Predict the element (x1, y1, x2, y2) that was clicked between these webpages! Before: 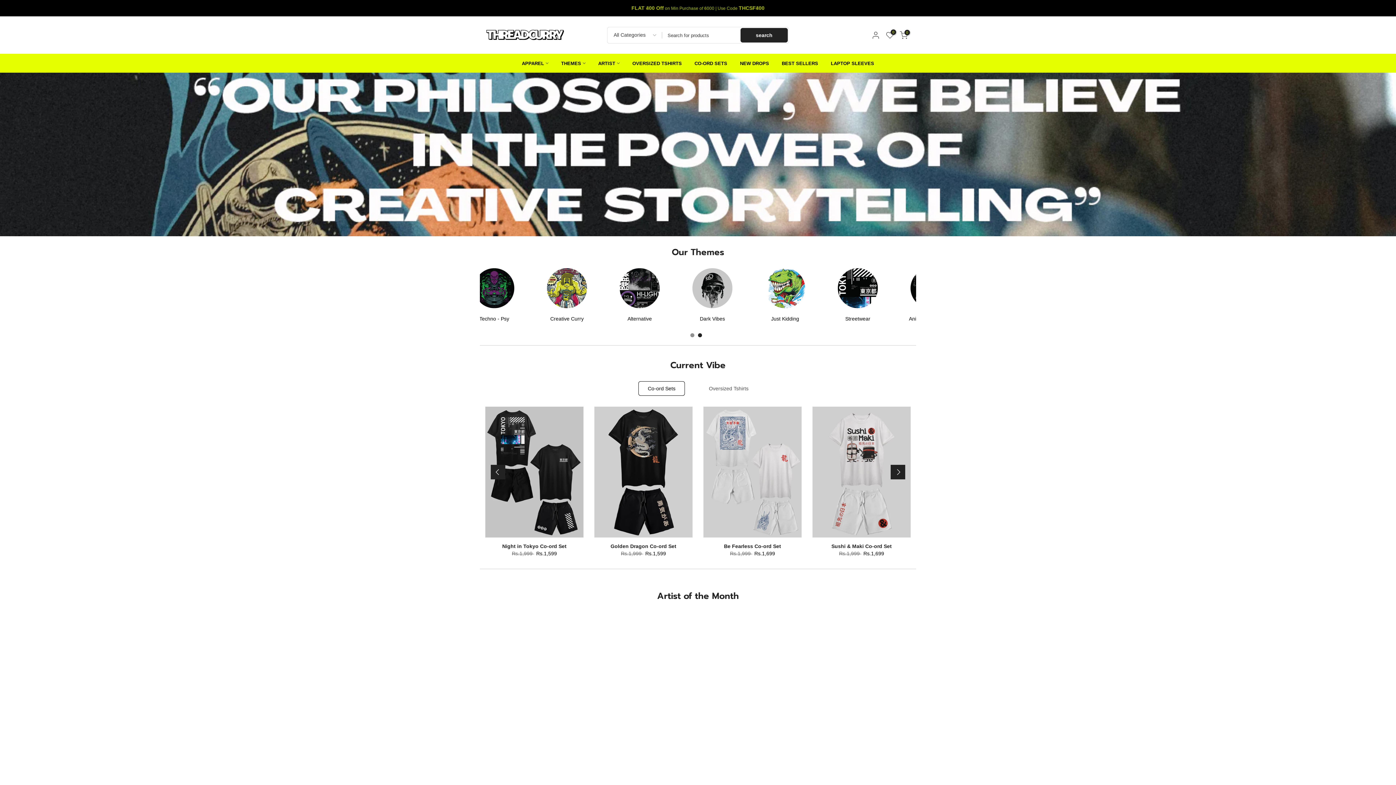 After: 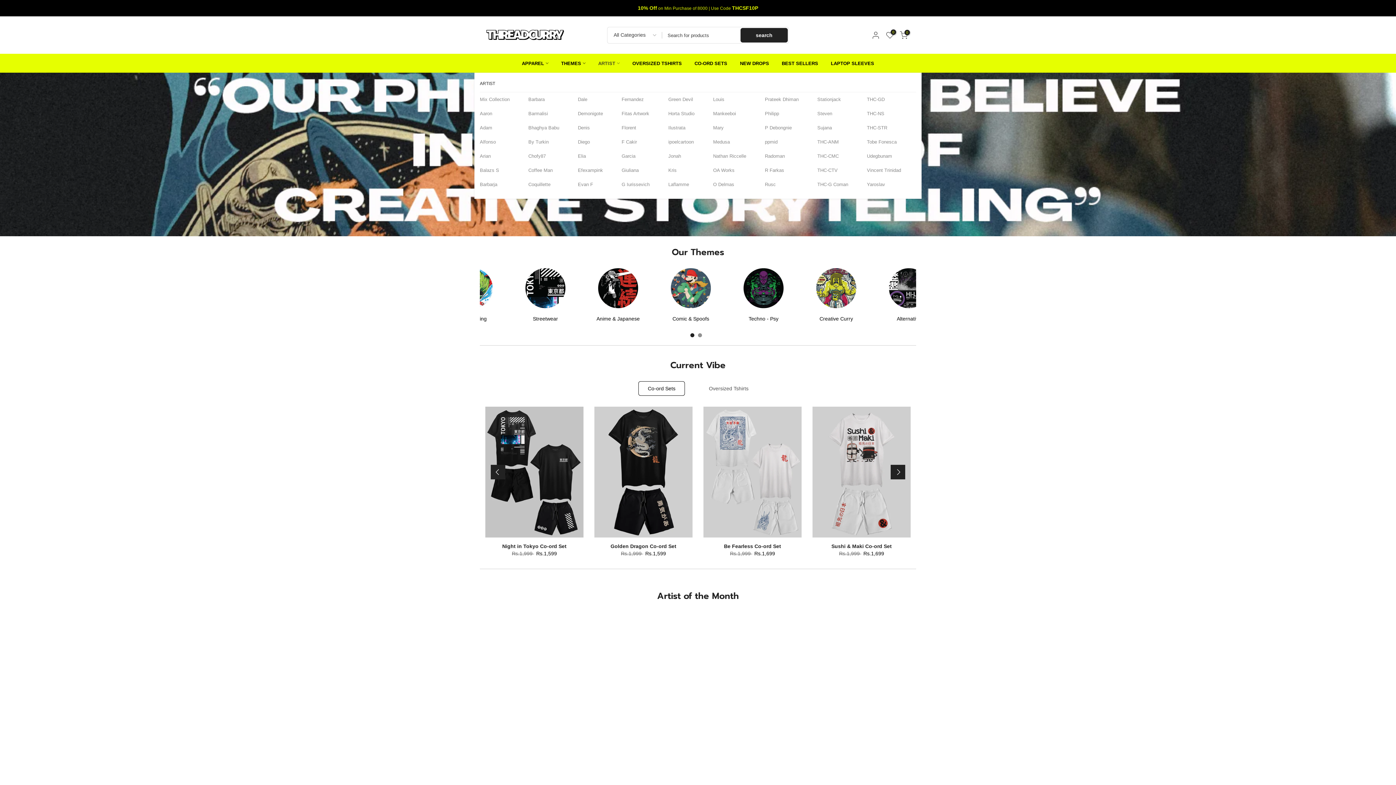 Action: bbox: (592, 59, 626, 67) label: ARTIST